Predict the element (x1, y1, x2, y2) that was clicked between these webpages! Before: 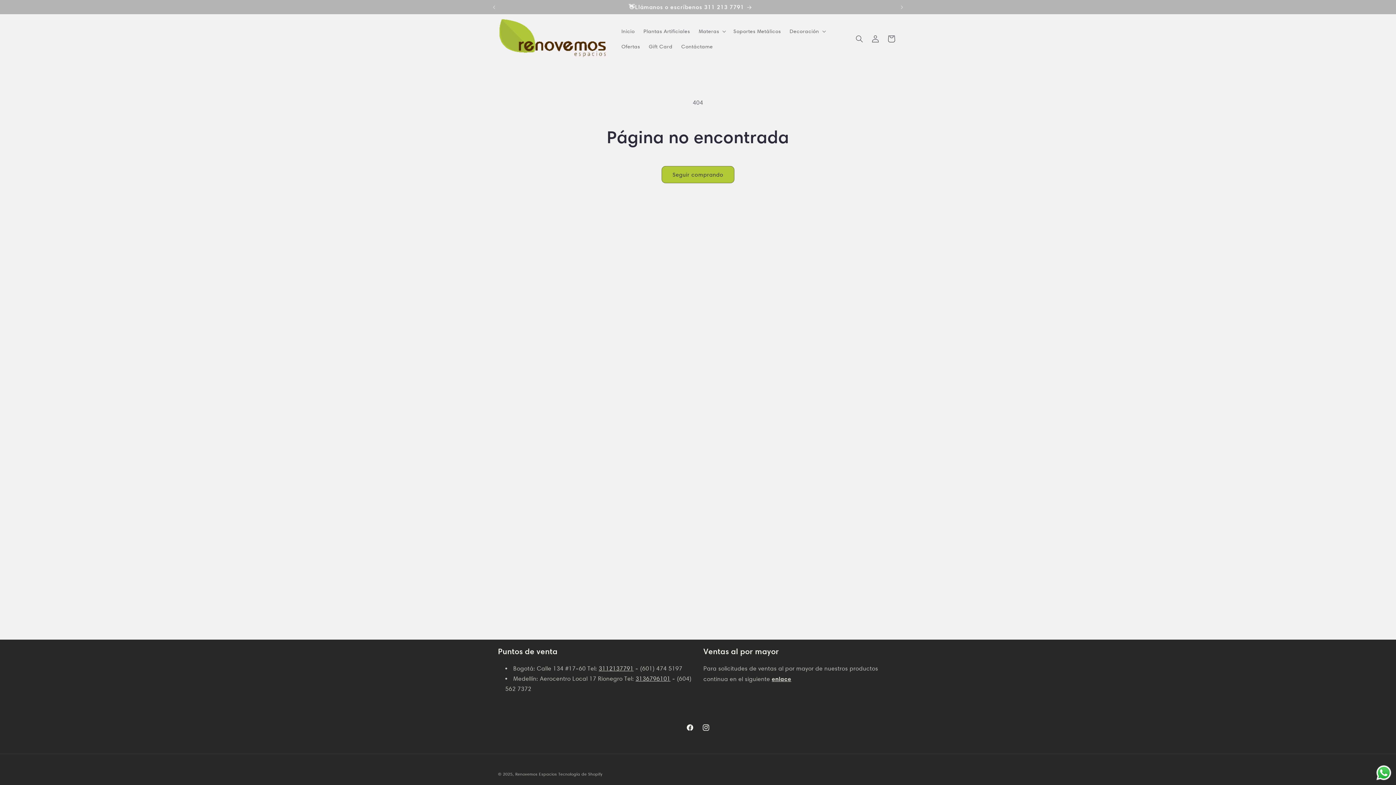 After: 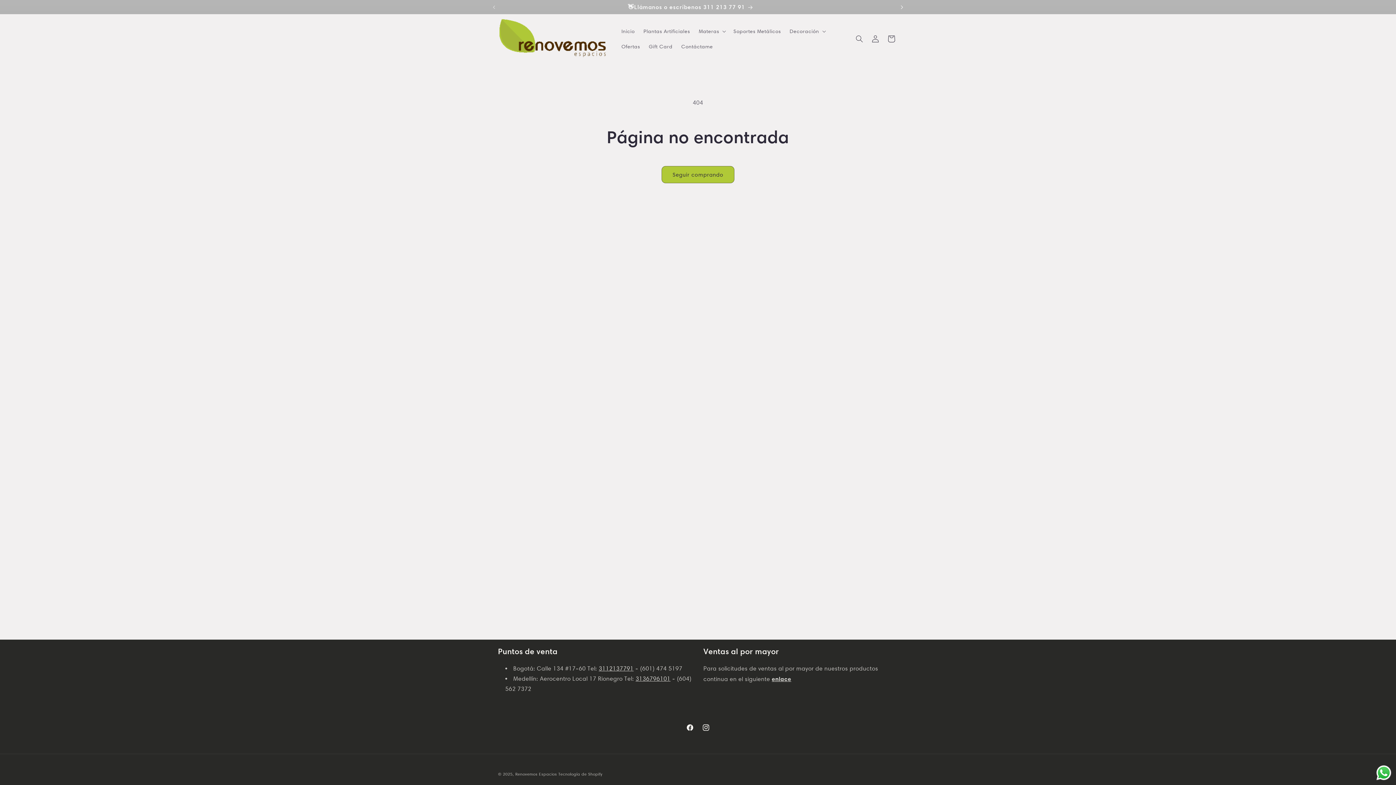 Action: bbox: (894, 0, 910, 14) label: Anuncio siguiente